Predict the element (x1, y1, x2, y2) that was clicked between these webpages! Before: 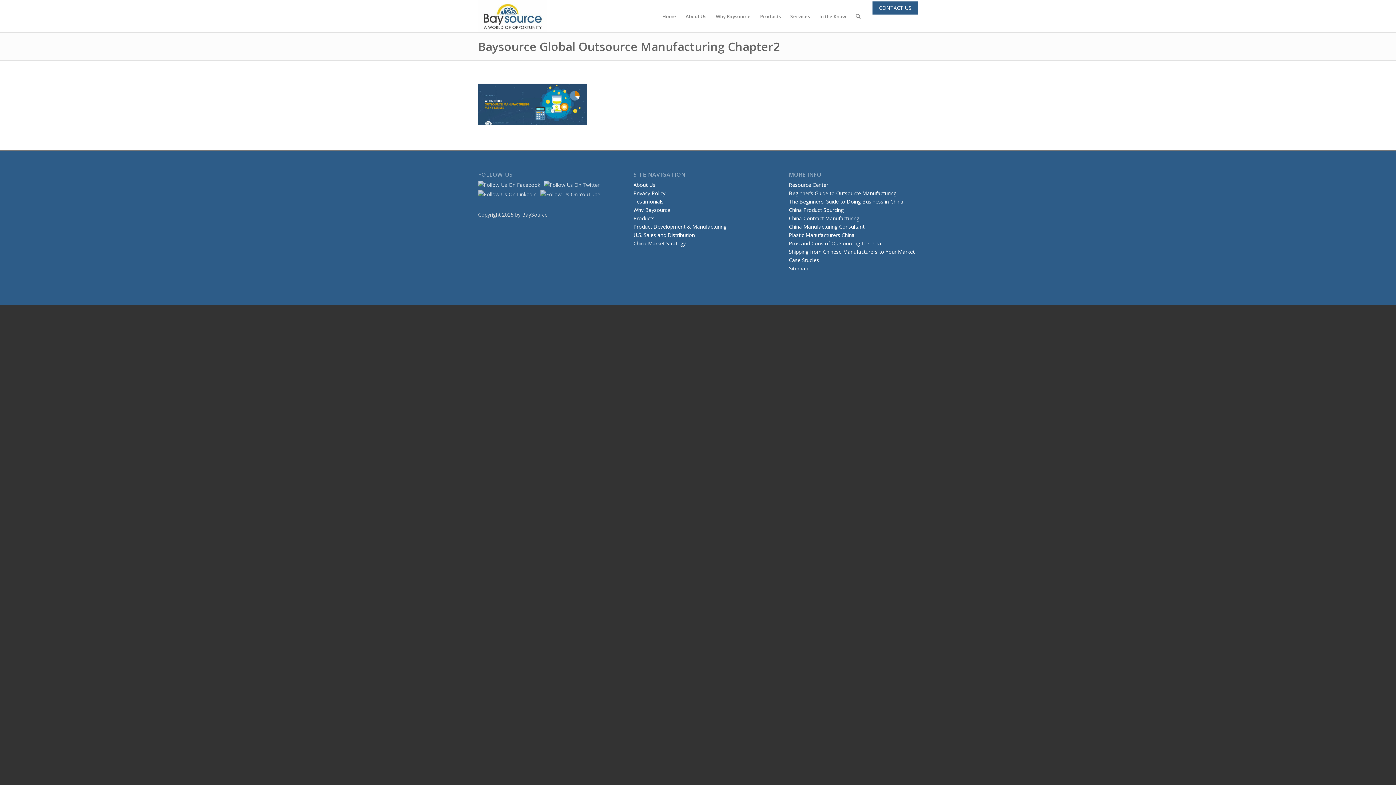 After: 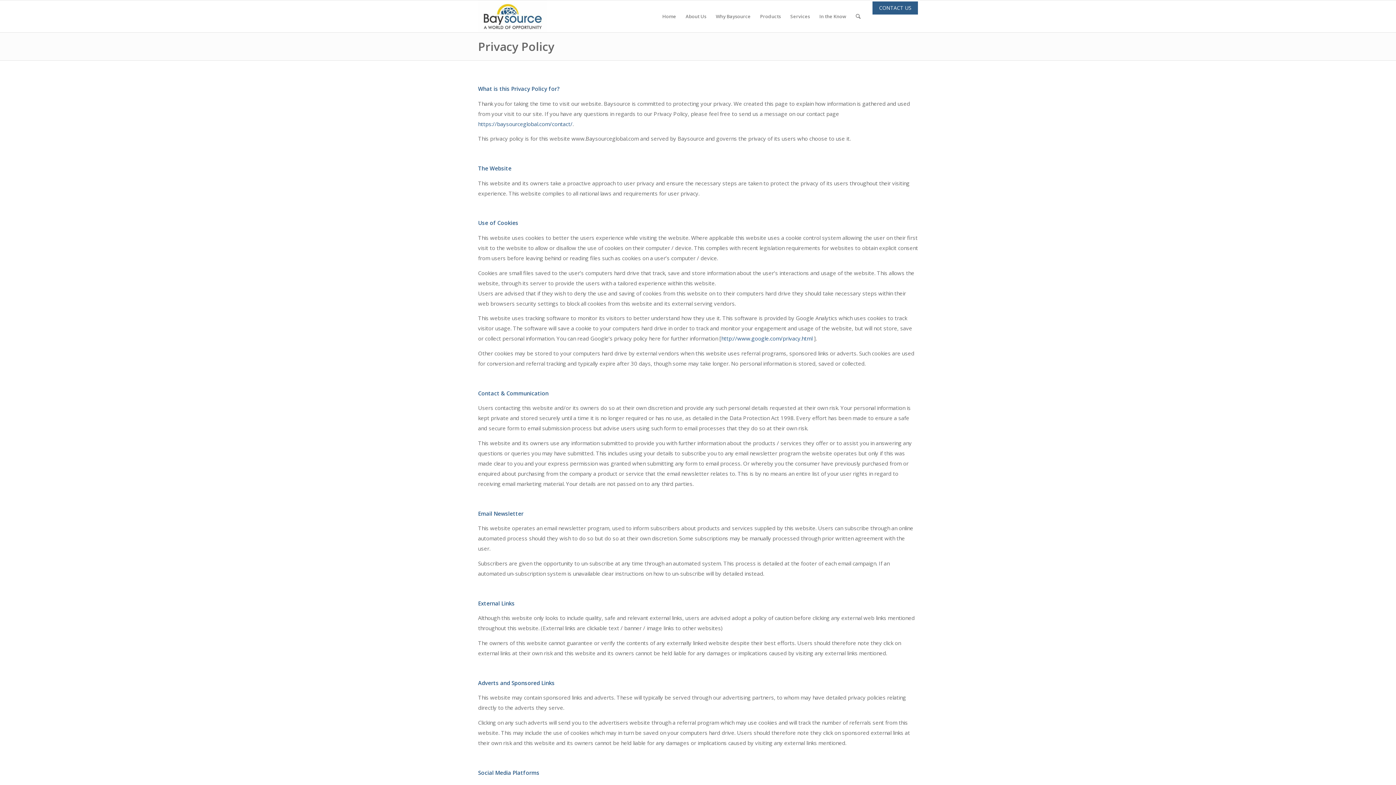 Action: label: Privacy Policy bbox: (633, 189, 665, 196)